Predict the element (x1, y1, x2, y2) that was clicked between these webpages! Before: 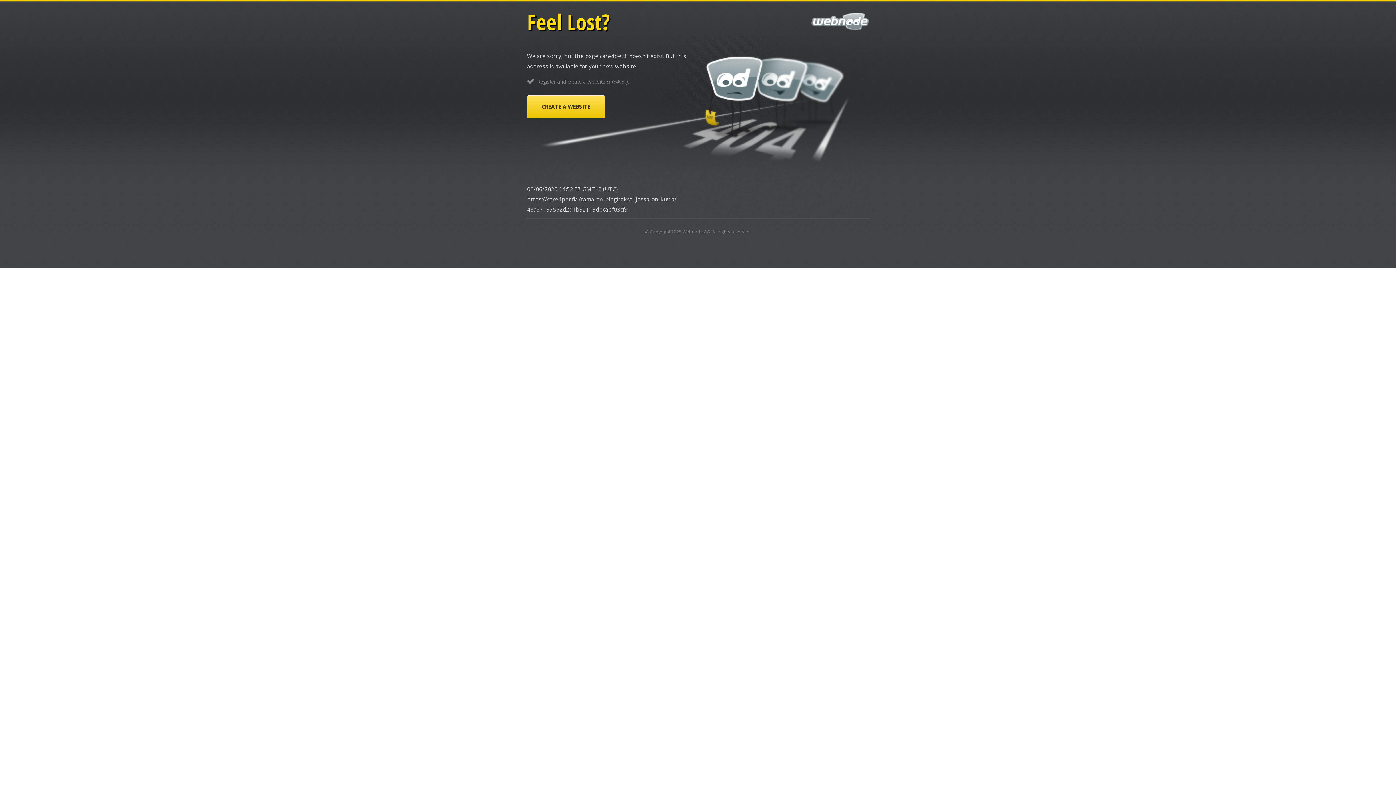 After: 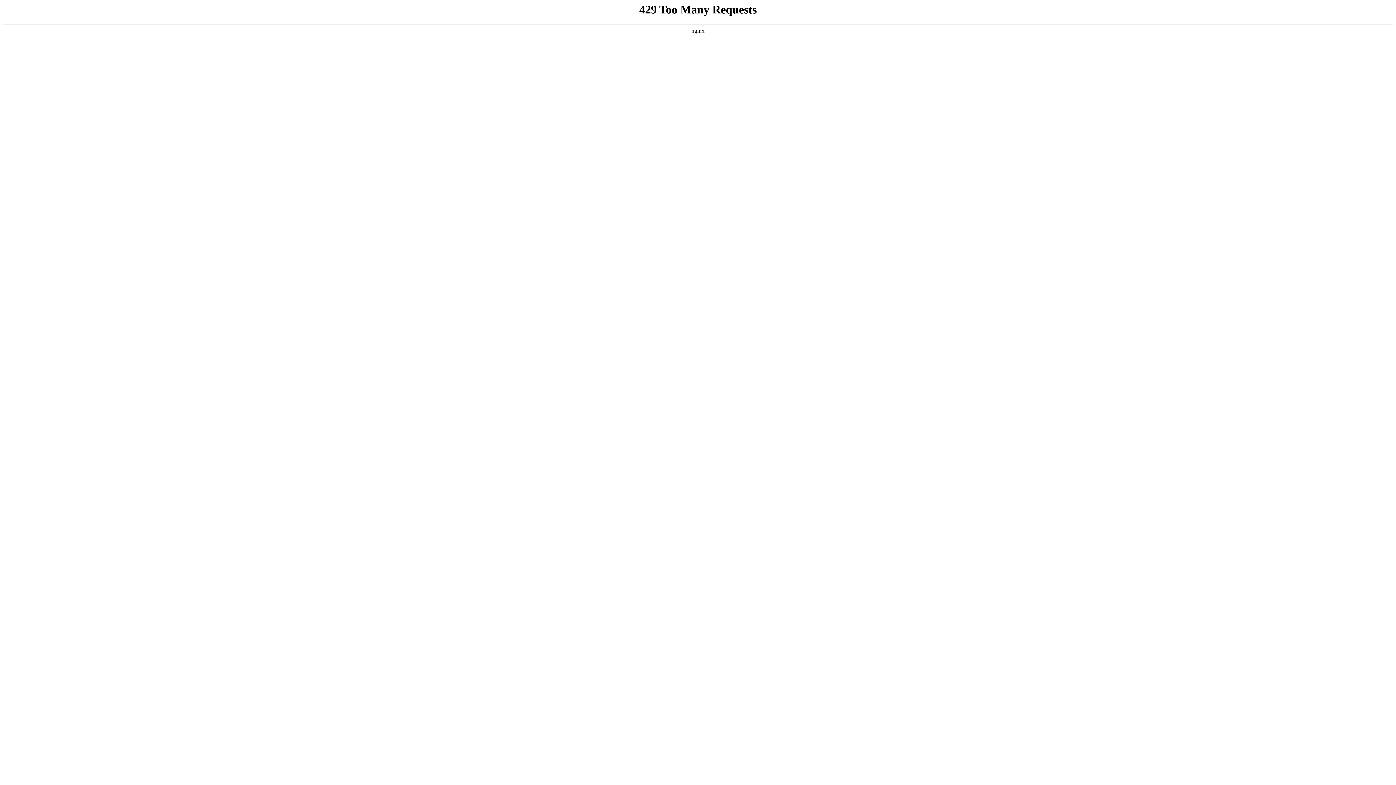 Action: label: Webnode AG bbox: (682, 228, 710, 234)